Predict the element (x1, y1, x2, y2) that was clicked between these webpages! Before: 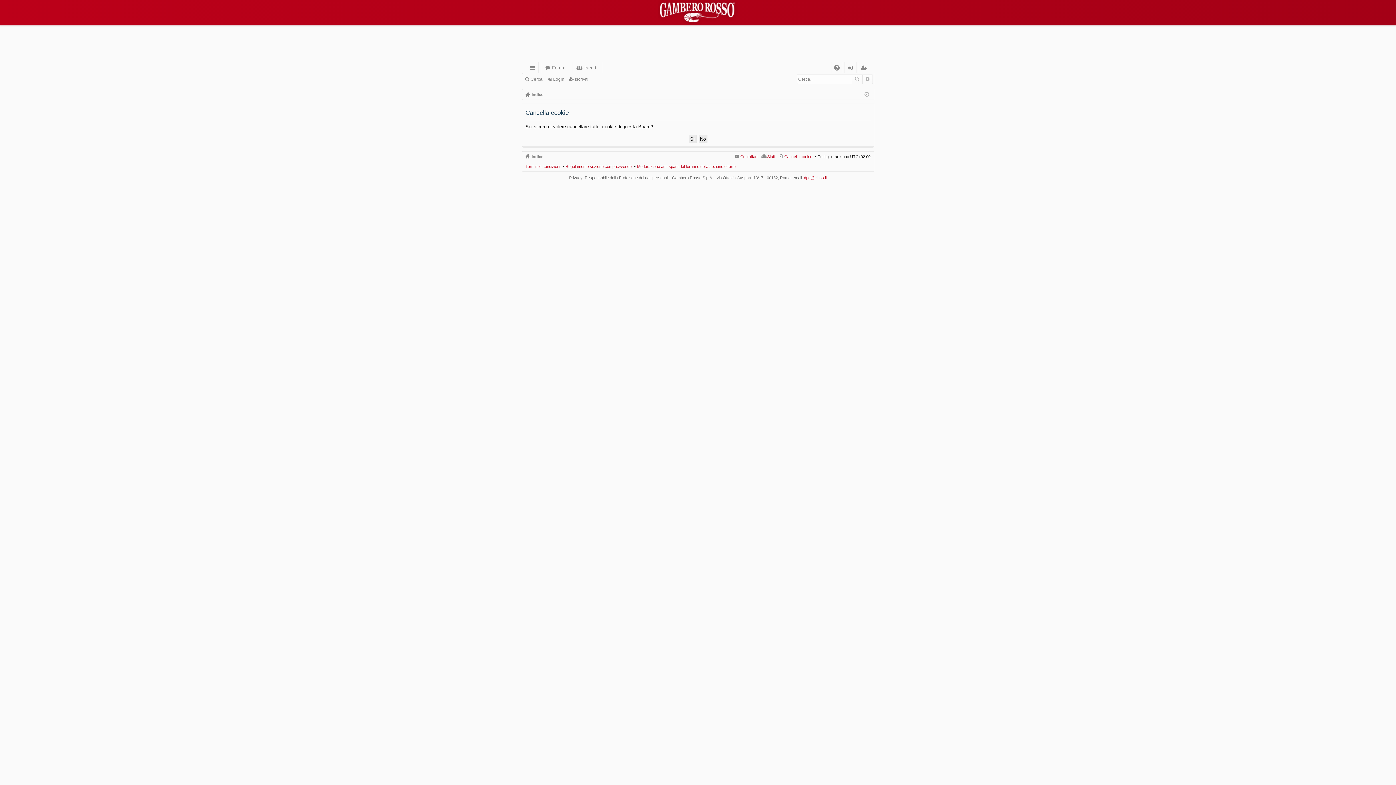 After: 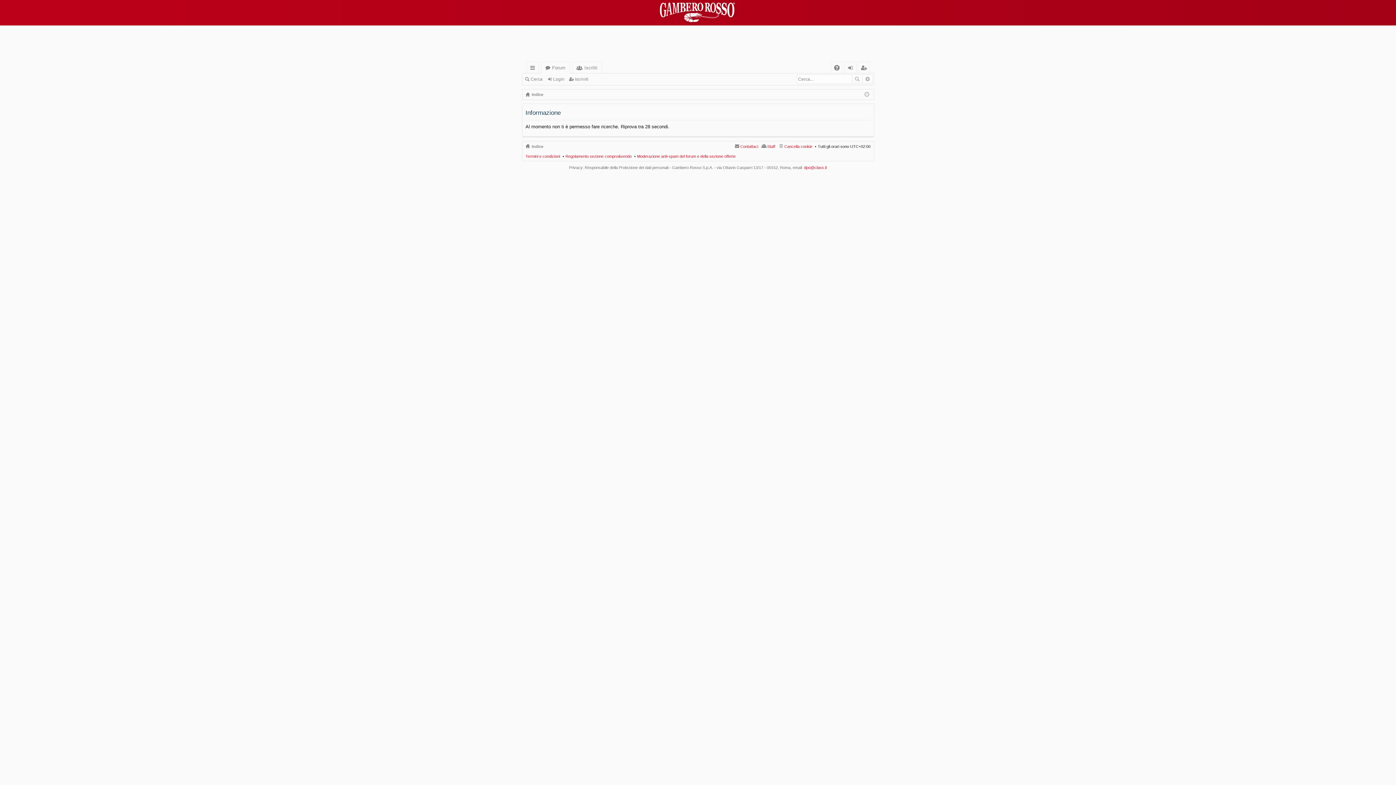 Action: label: Ricerca avanzata bbox: (862, 74, 872, 83)